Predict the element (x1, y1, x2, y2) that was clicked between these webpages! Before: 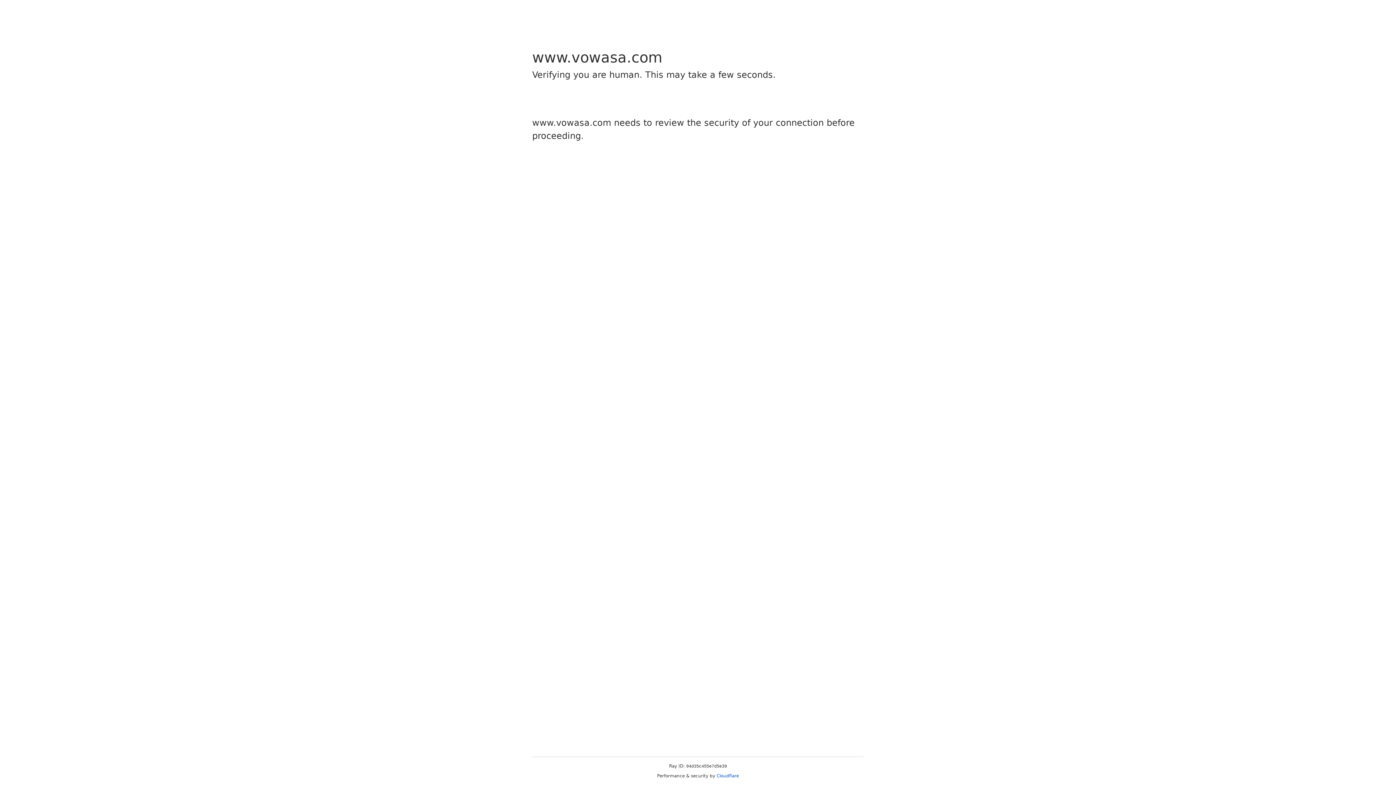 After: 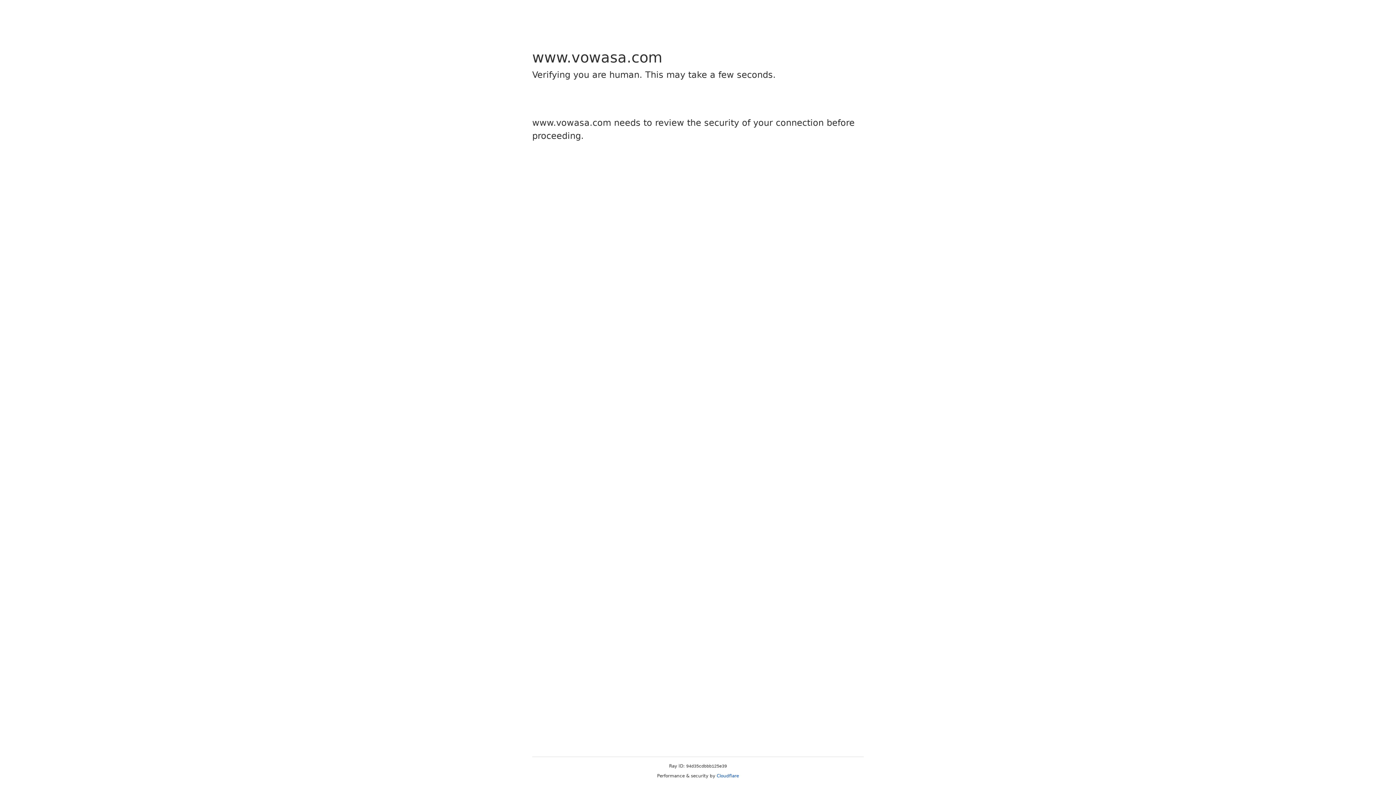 Action: bbox: (716, 773, 739, 778) label: Cloudflare